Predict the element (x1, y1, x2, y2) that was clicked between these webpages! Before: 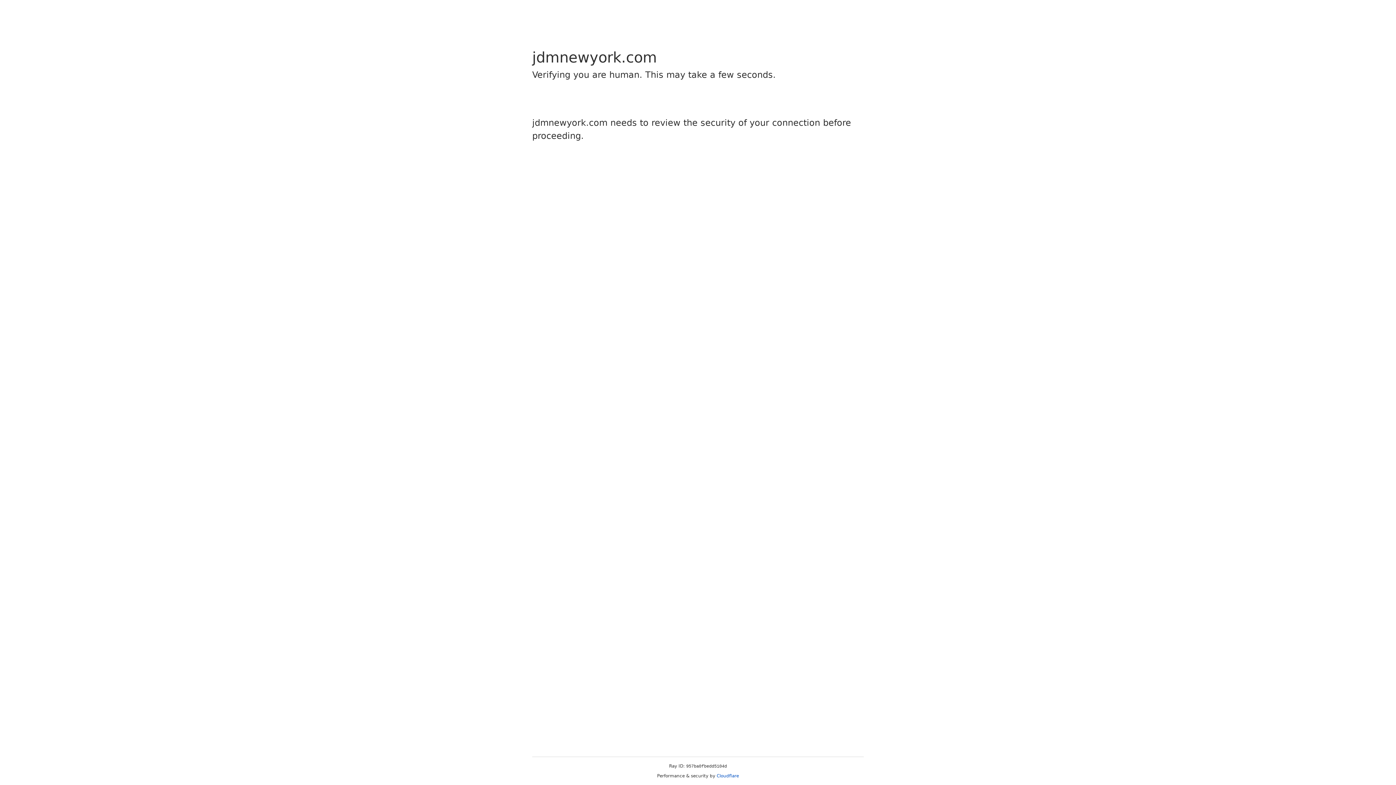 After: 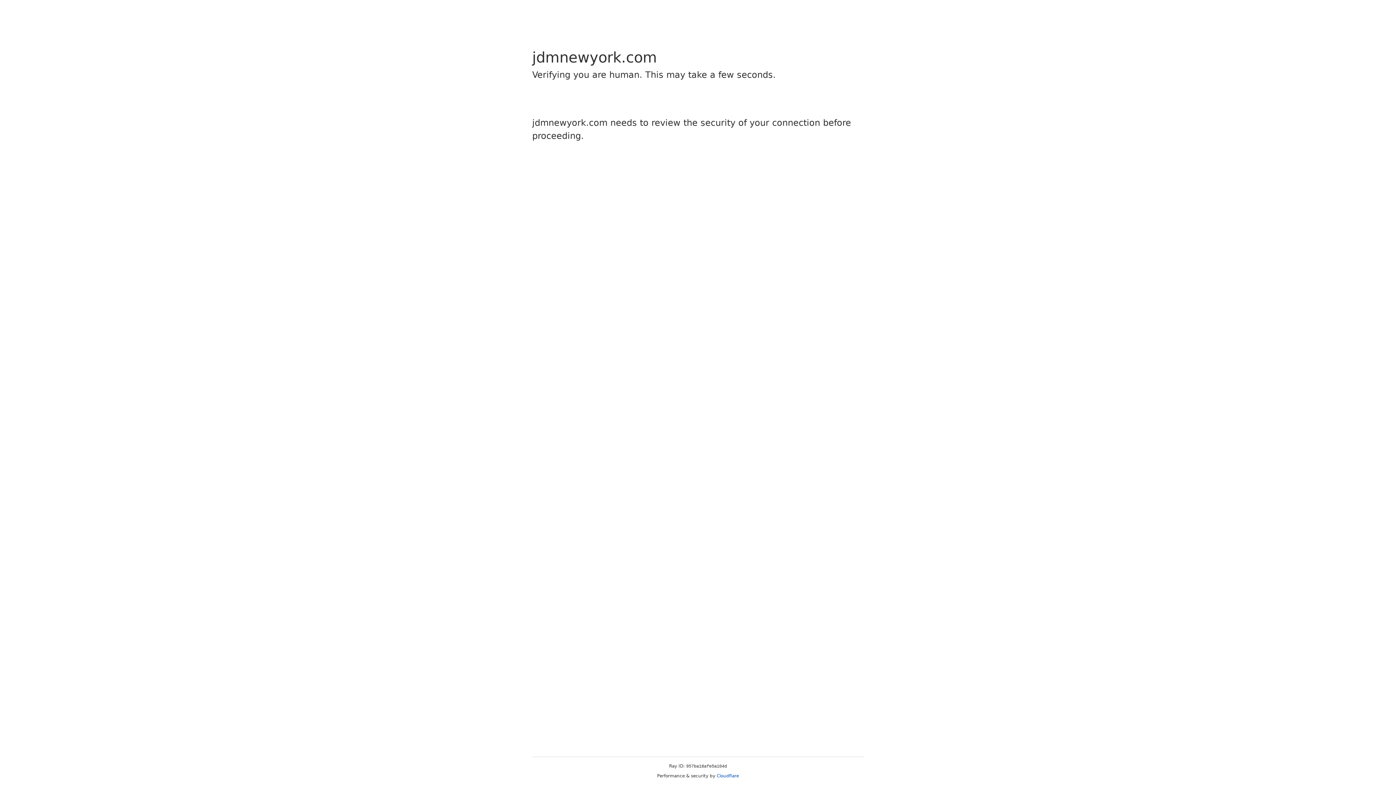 Action: bbox: (716, 773, 739, 778) label: Cloudflare